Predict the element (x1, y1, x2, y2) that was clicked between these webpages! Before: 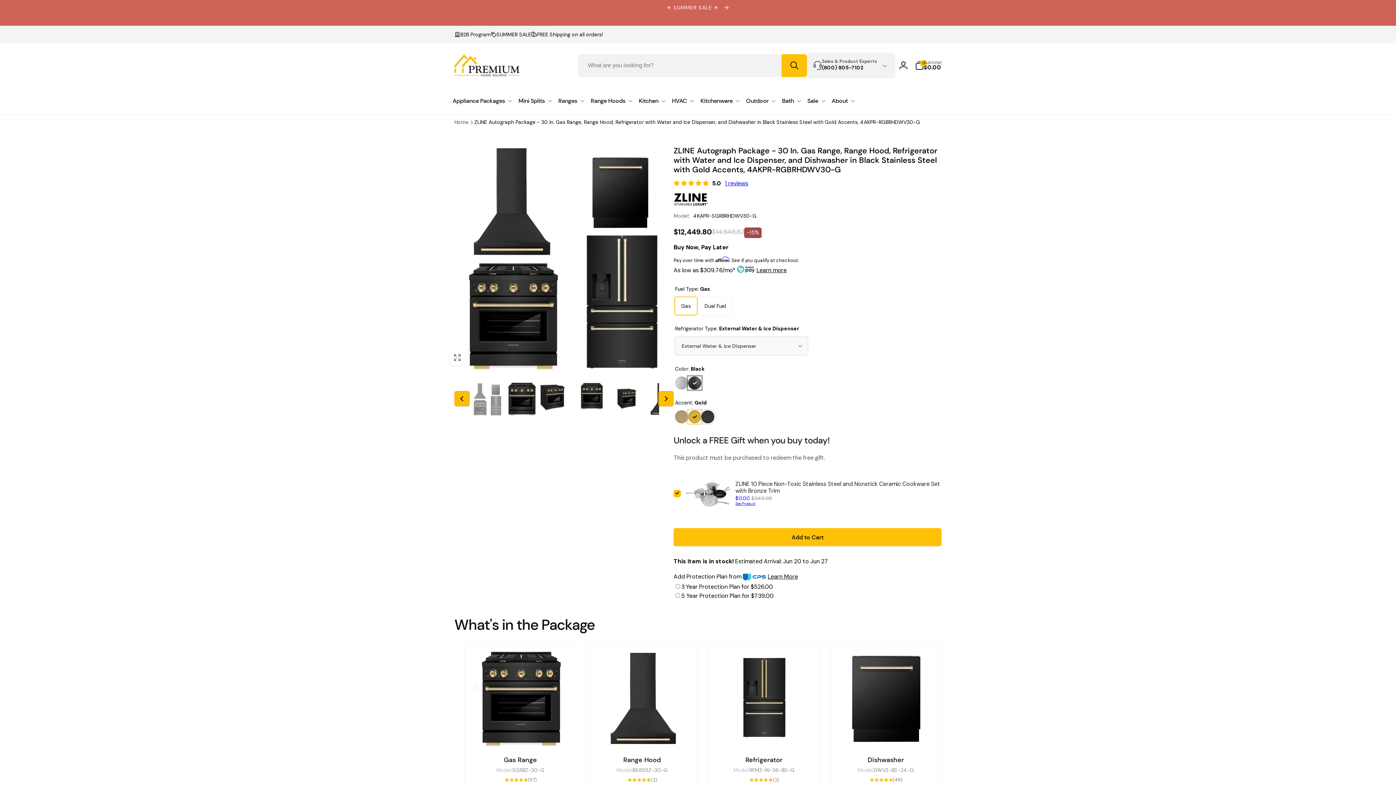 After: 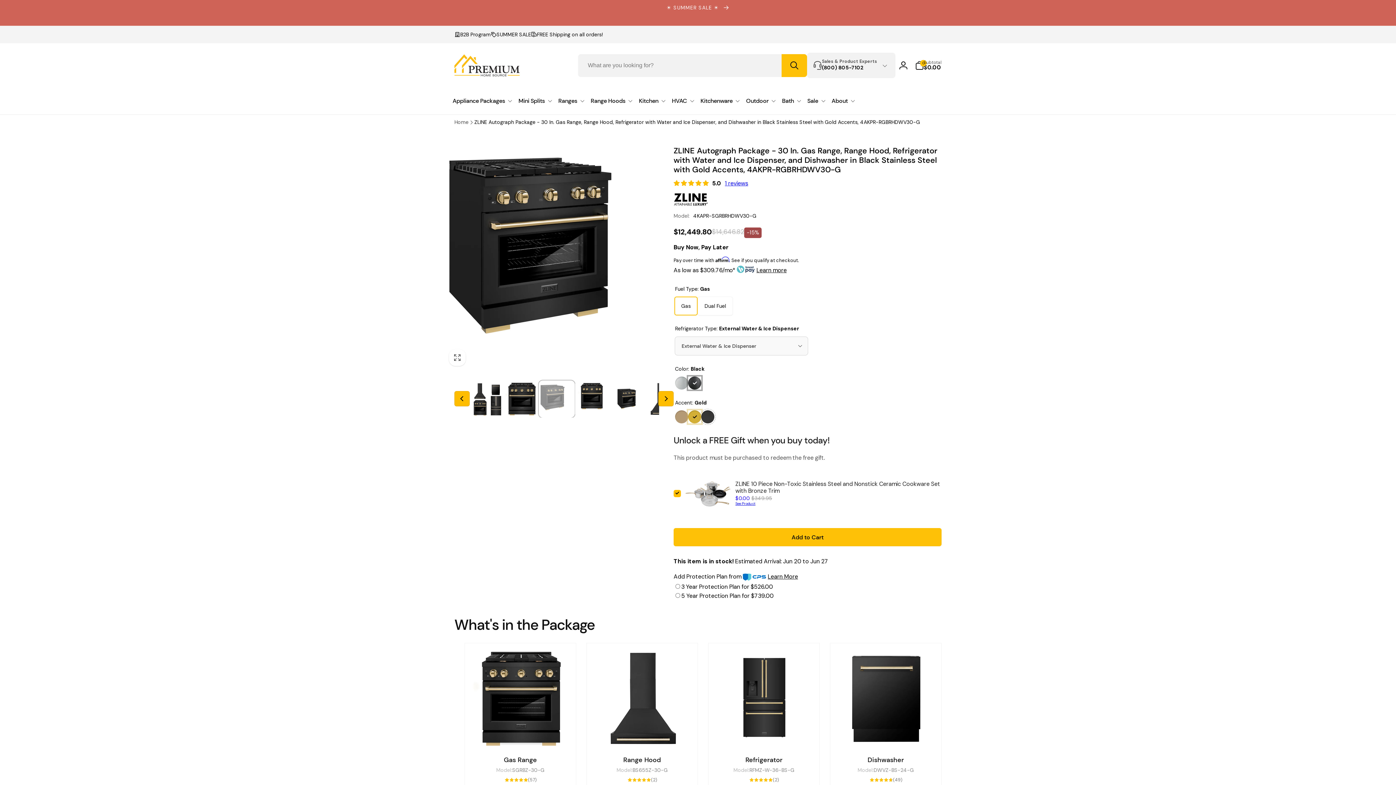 Action: bbox: (540, 381, 573, 416) label: Load image 3 in gallery view